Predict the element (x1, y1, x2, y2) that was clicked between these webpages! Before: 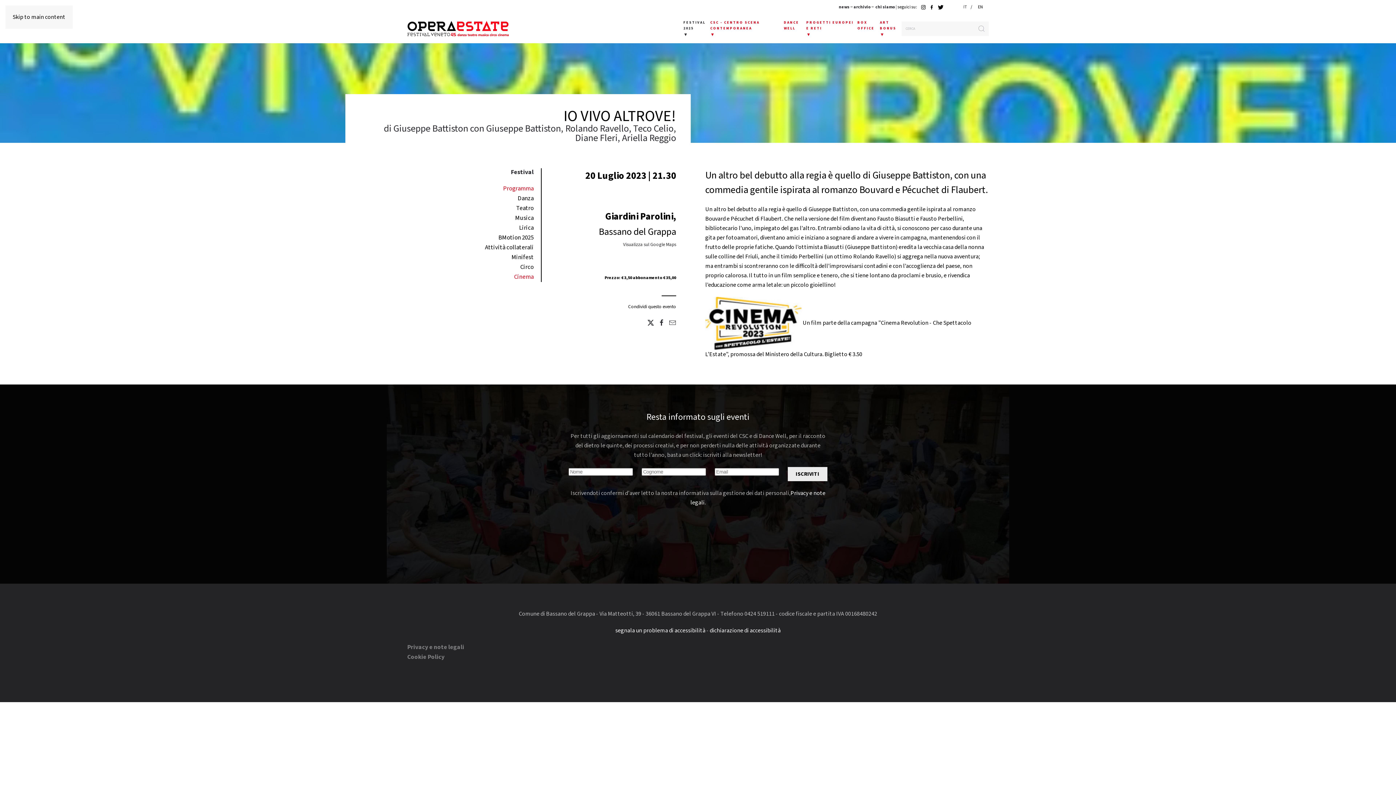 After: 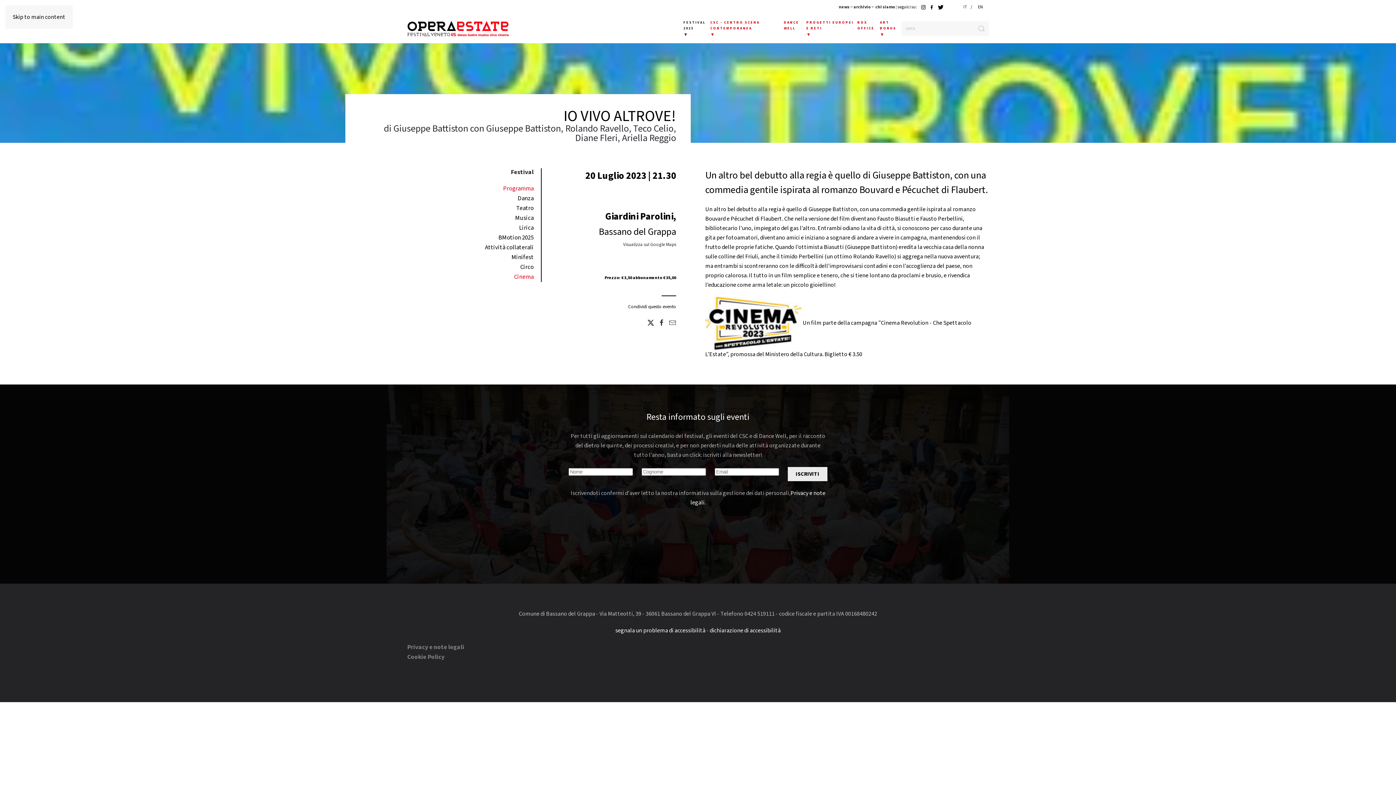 Action: bbox: (927, 4, 933, 10)